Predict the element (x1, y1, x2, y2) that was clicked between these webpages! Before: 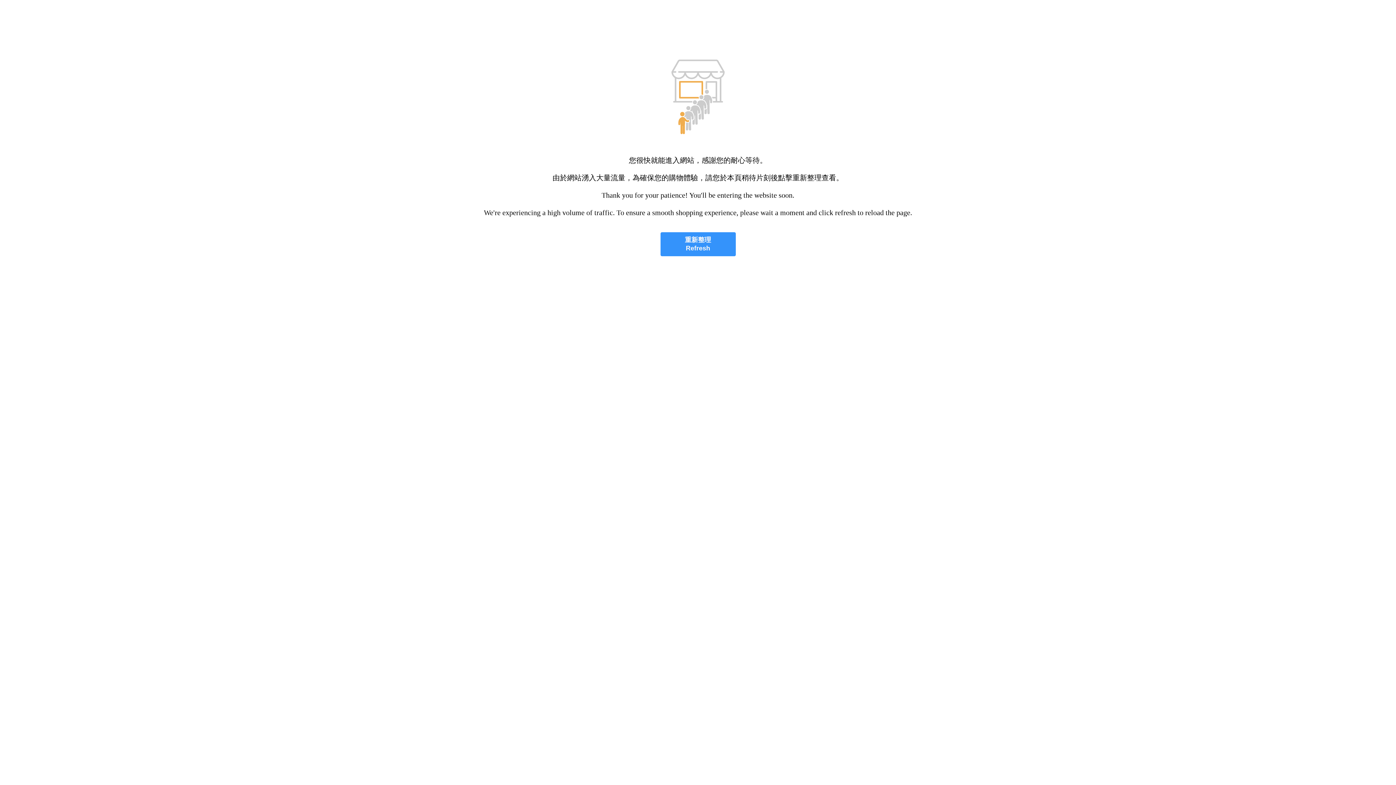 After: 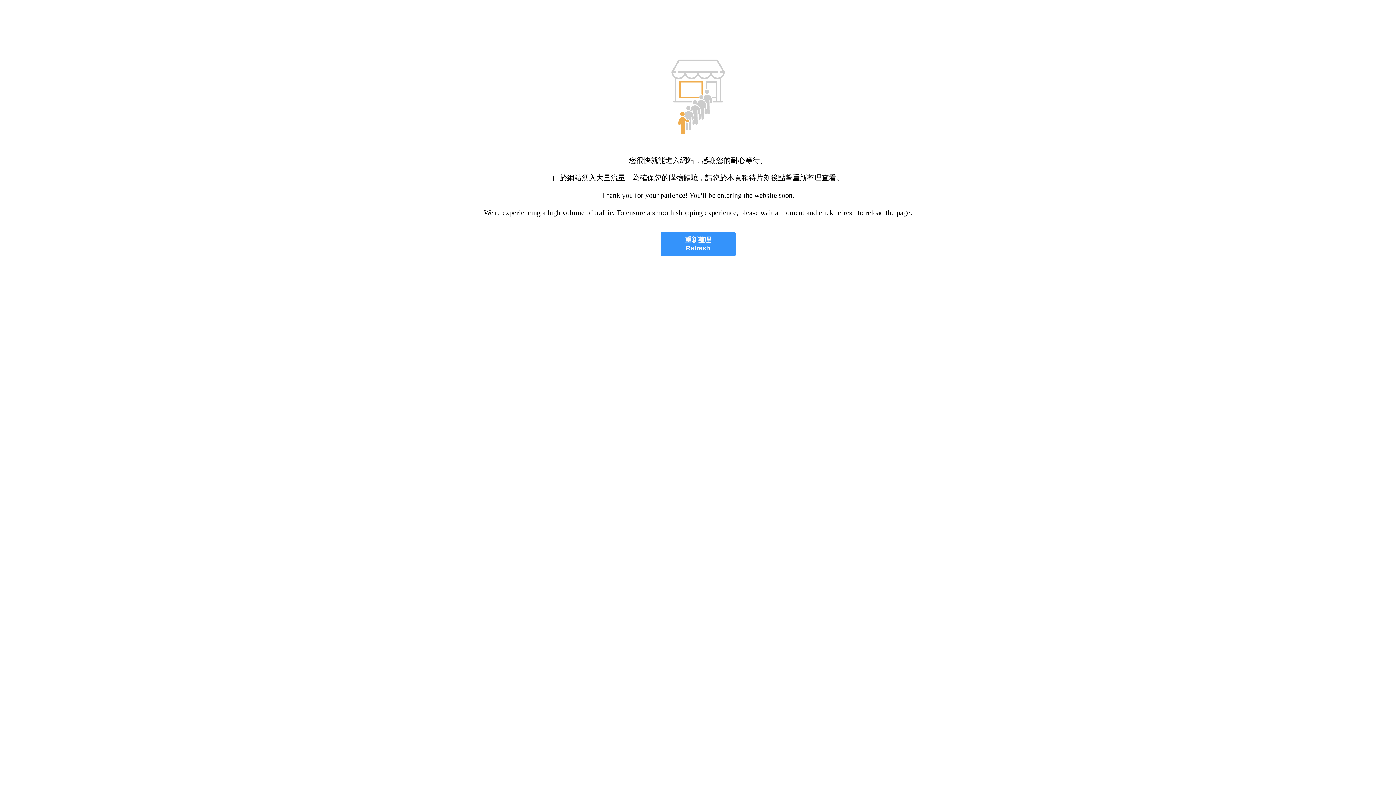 Action: label: 重新整理
Refresh bbox: (660, 232, 735, 256)